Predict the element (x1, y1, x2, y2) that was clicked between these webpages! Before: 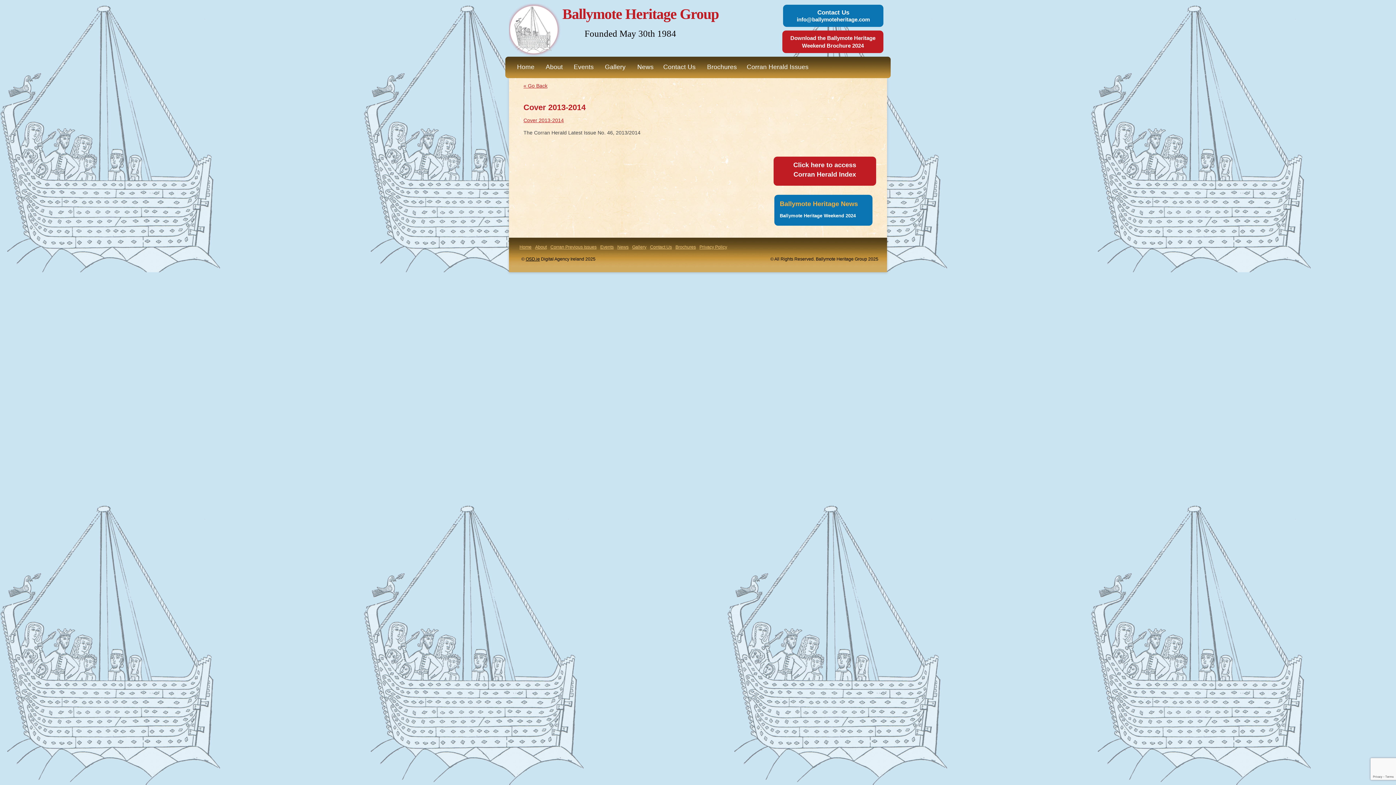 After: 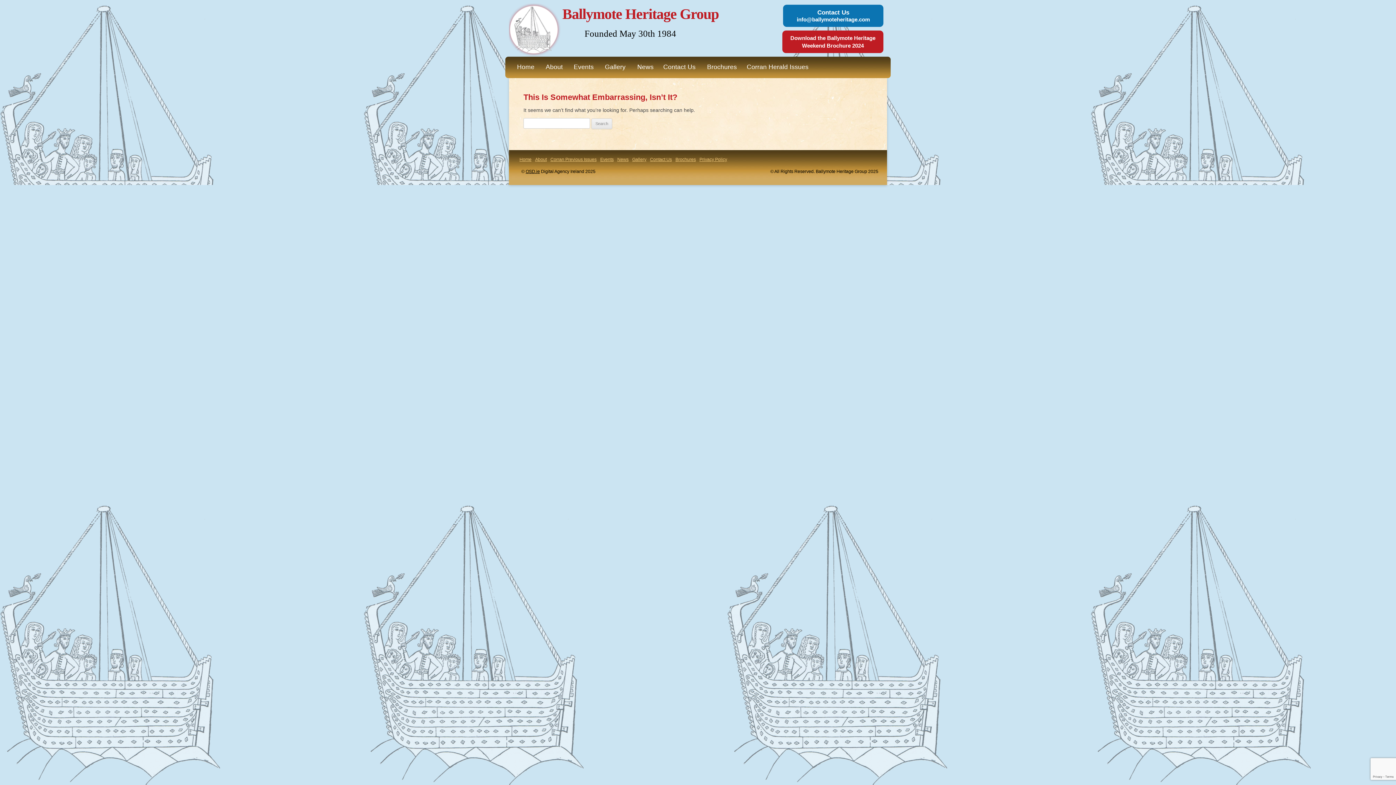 Action: label: Privacy Policy bbox: (699, 244, 727, 249)